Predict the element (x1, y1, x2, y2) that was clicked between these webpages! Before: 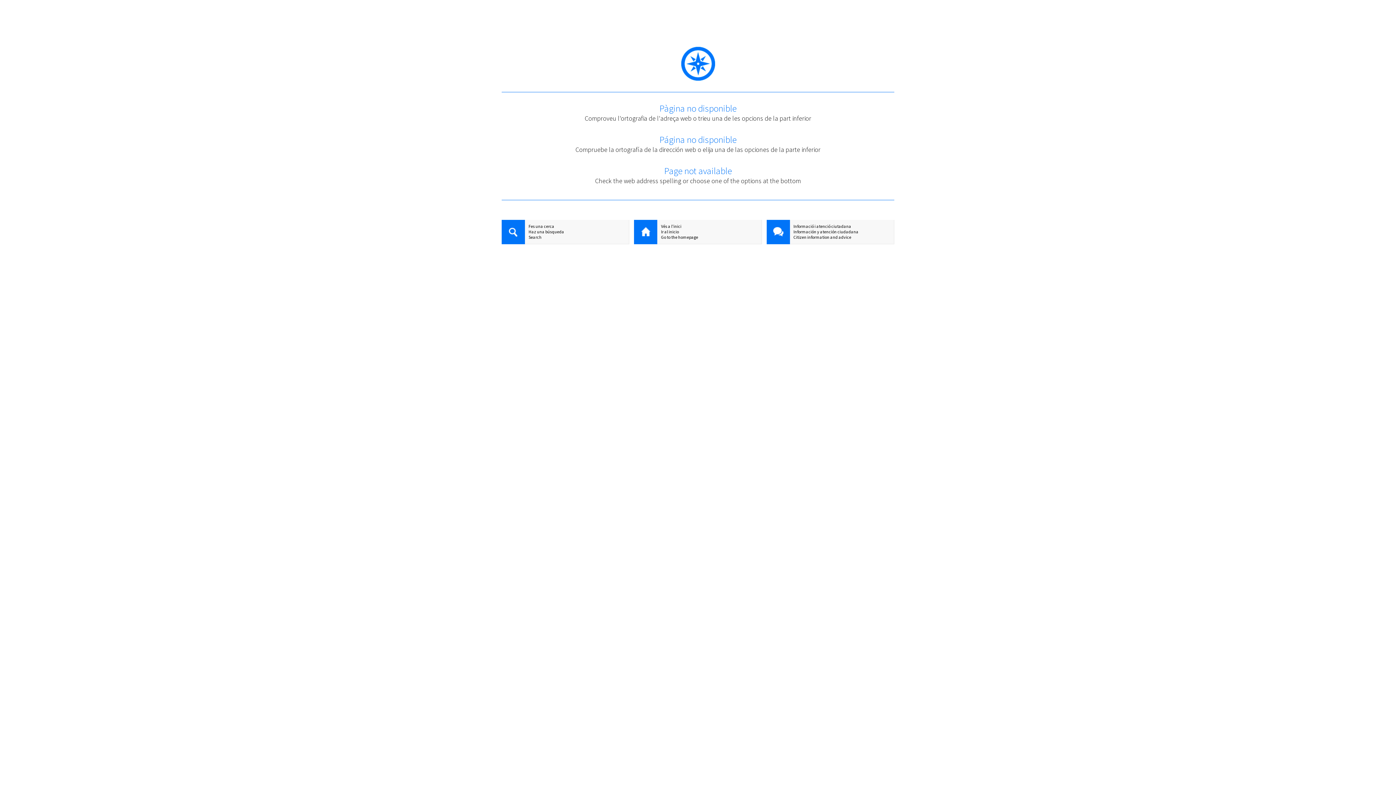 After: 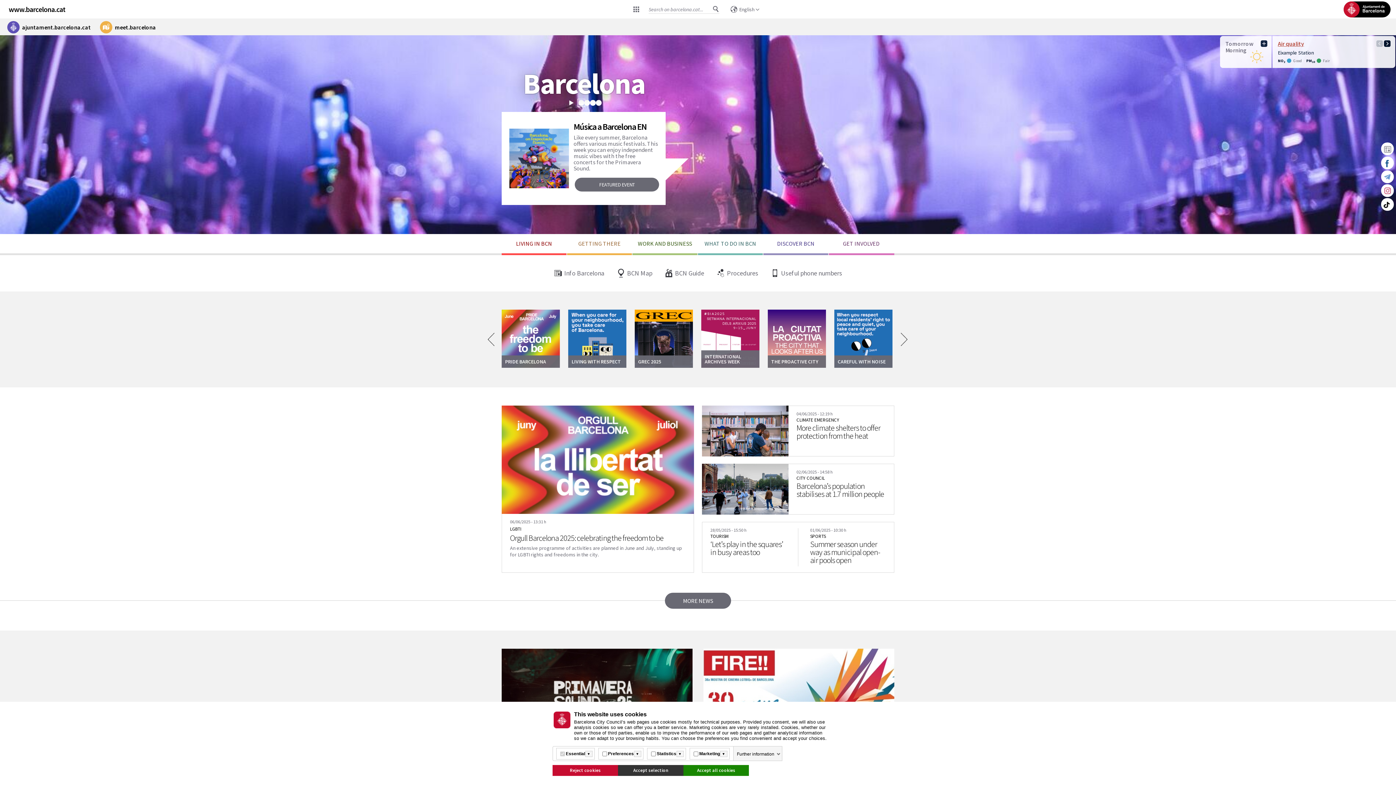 Action: bbox: (634, 234, 761, 240) label: Go to the homepage